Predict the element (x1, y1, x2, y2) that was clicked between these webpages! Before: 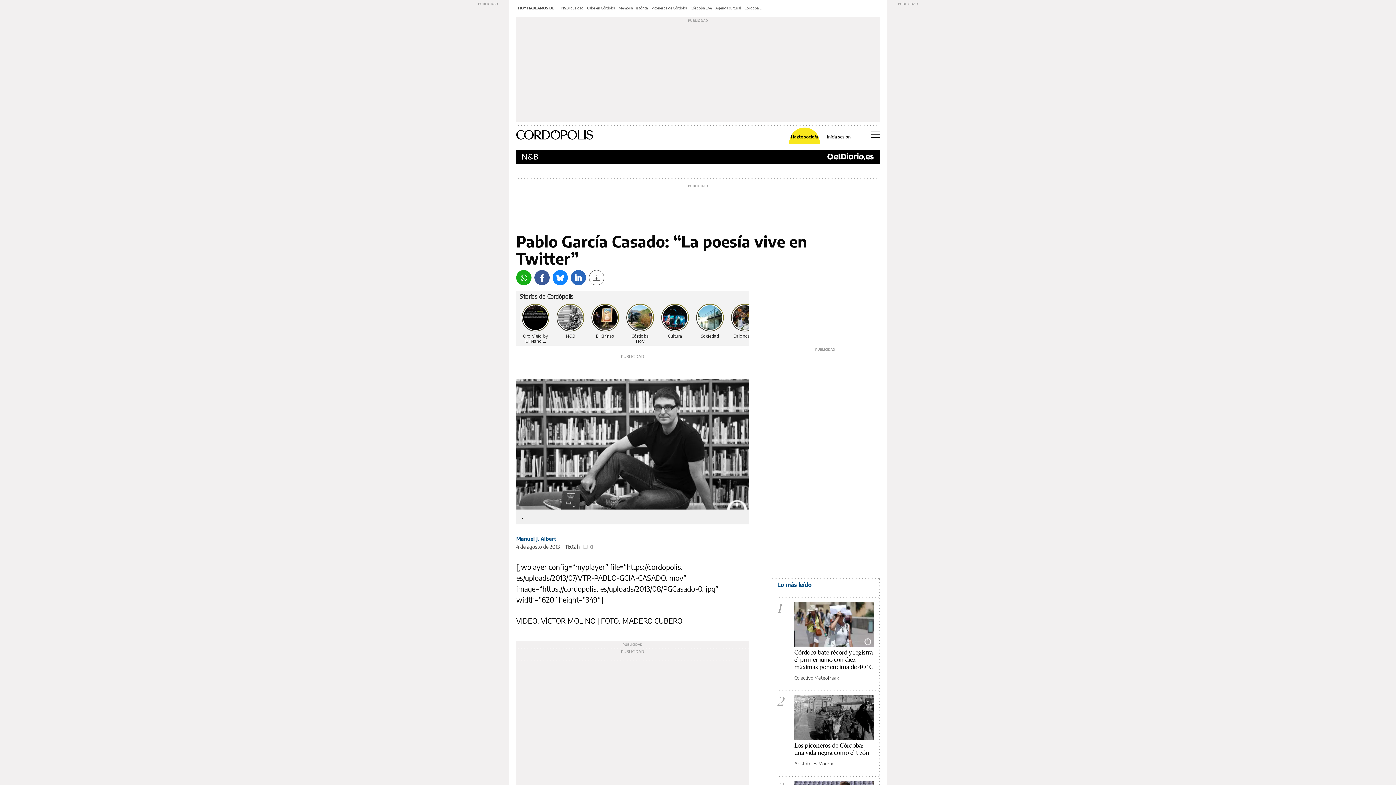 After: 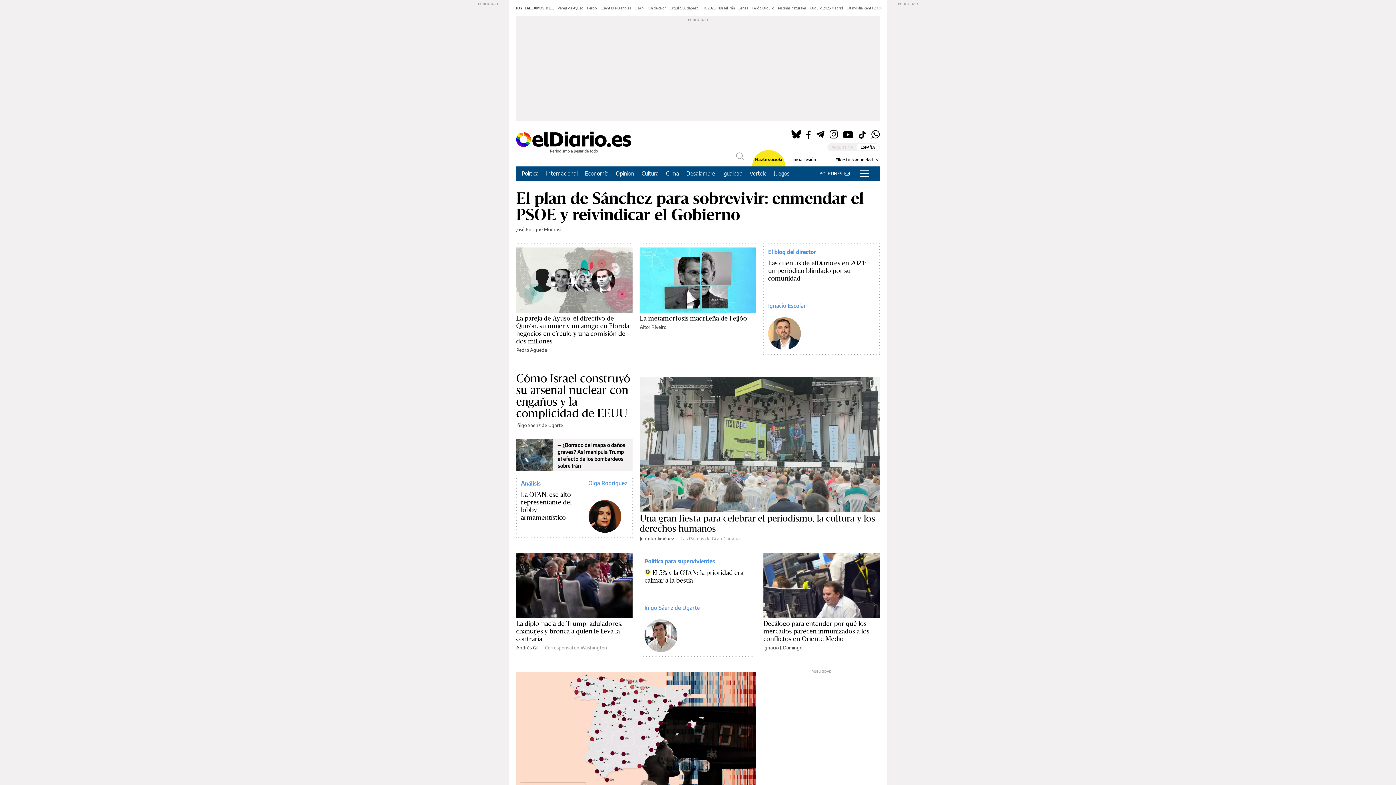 Action: bbox: (826, 153, 874, 160)